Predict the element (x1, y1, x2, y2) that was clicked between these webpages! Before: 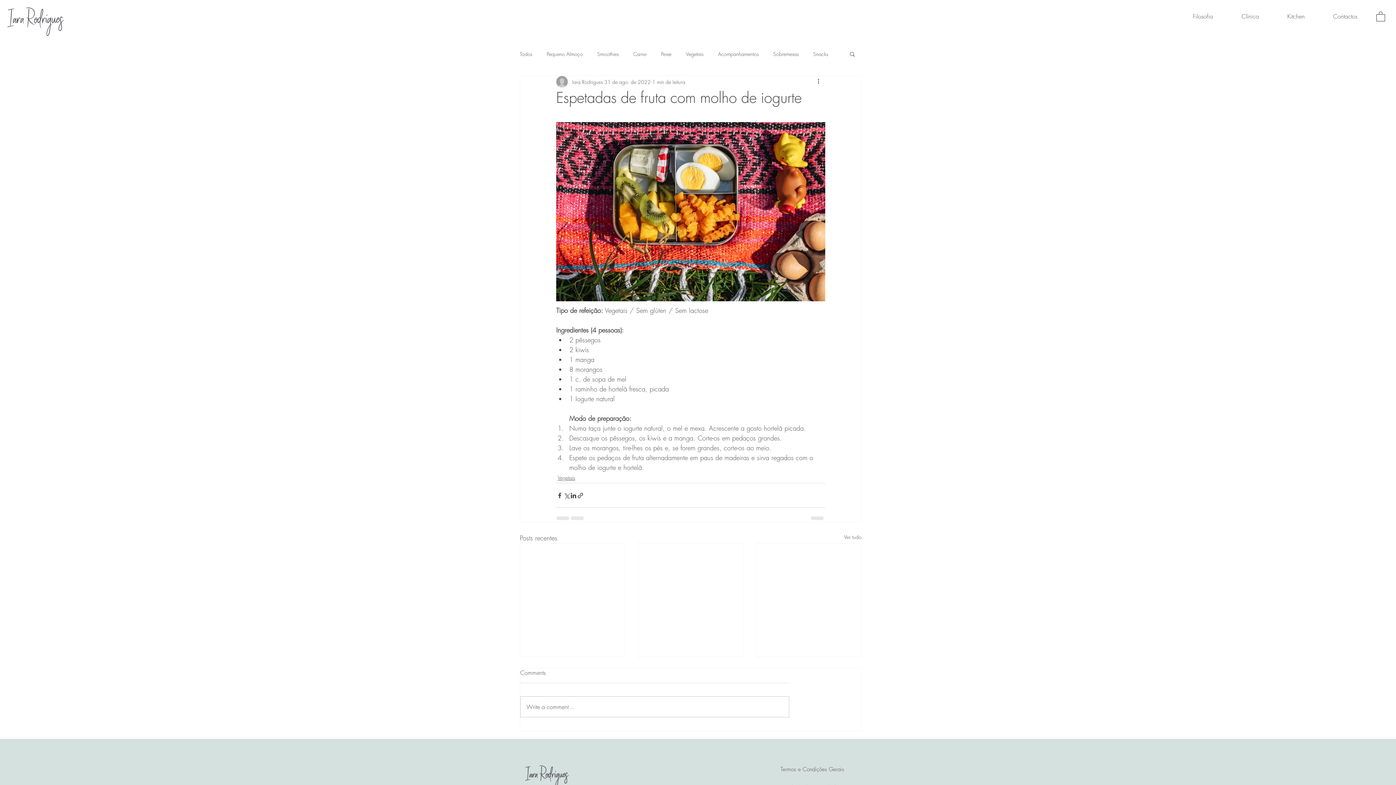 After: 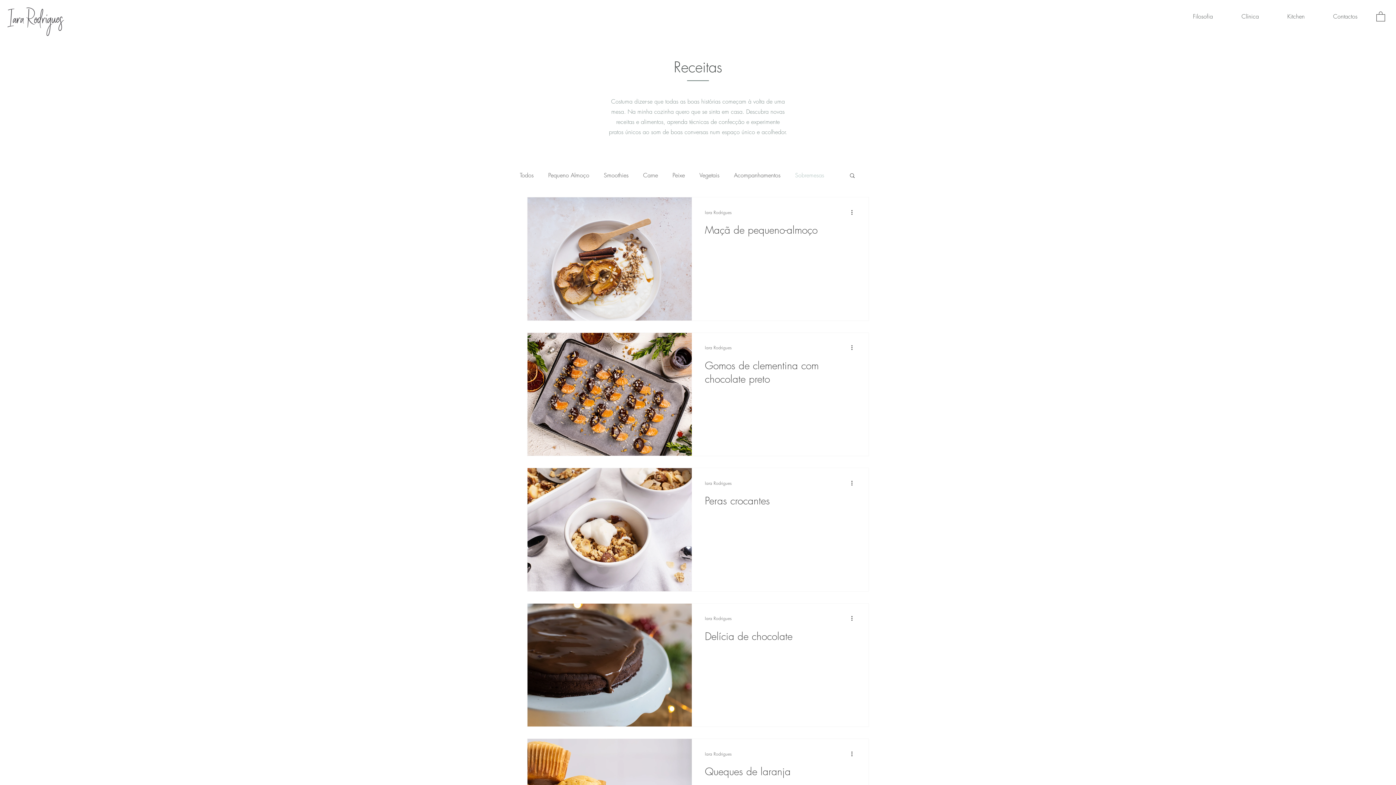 Action: label: Sobremesas bbox: (773, 50, 798, 57)